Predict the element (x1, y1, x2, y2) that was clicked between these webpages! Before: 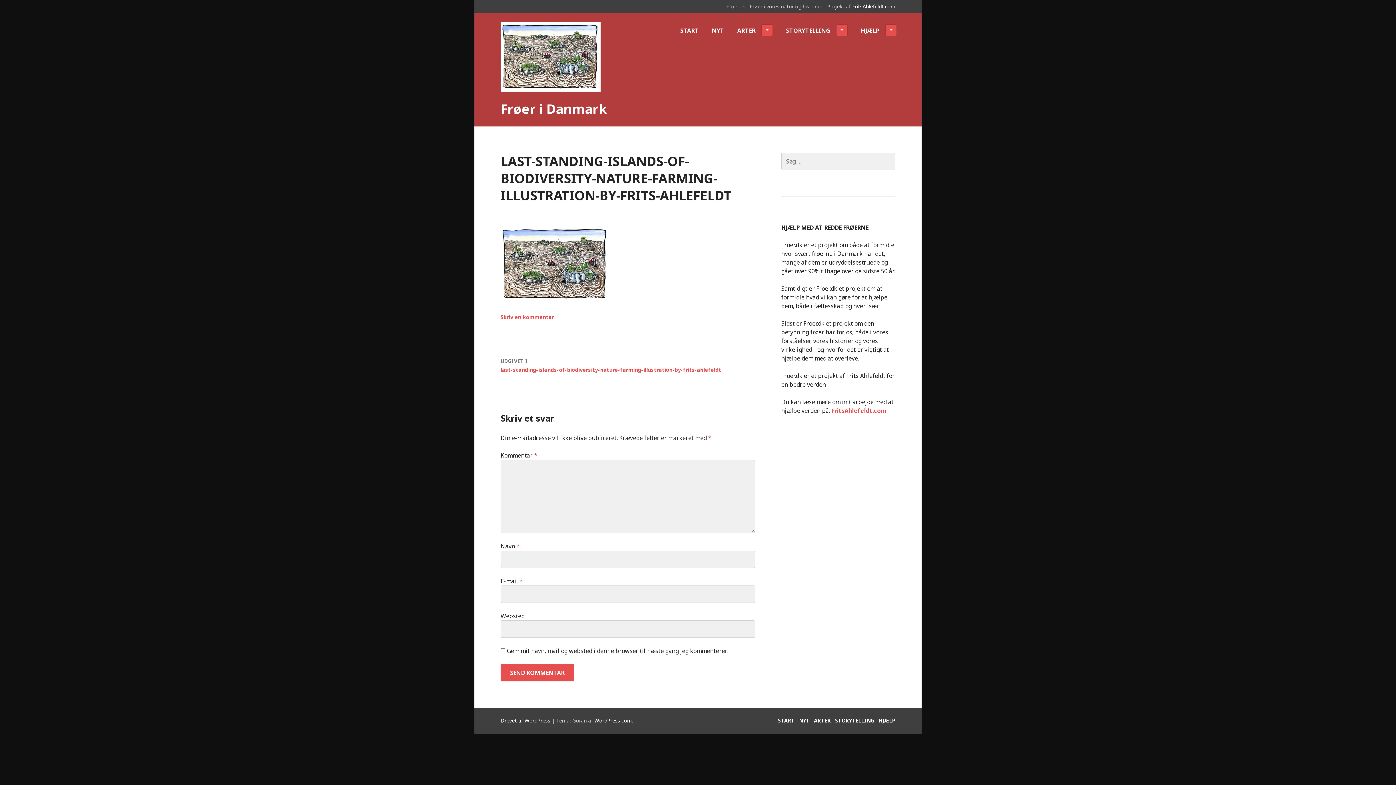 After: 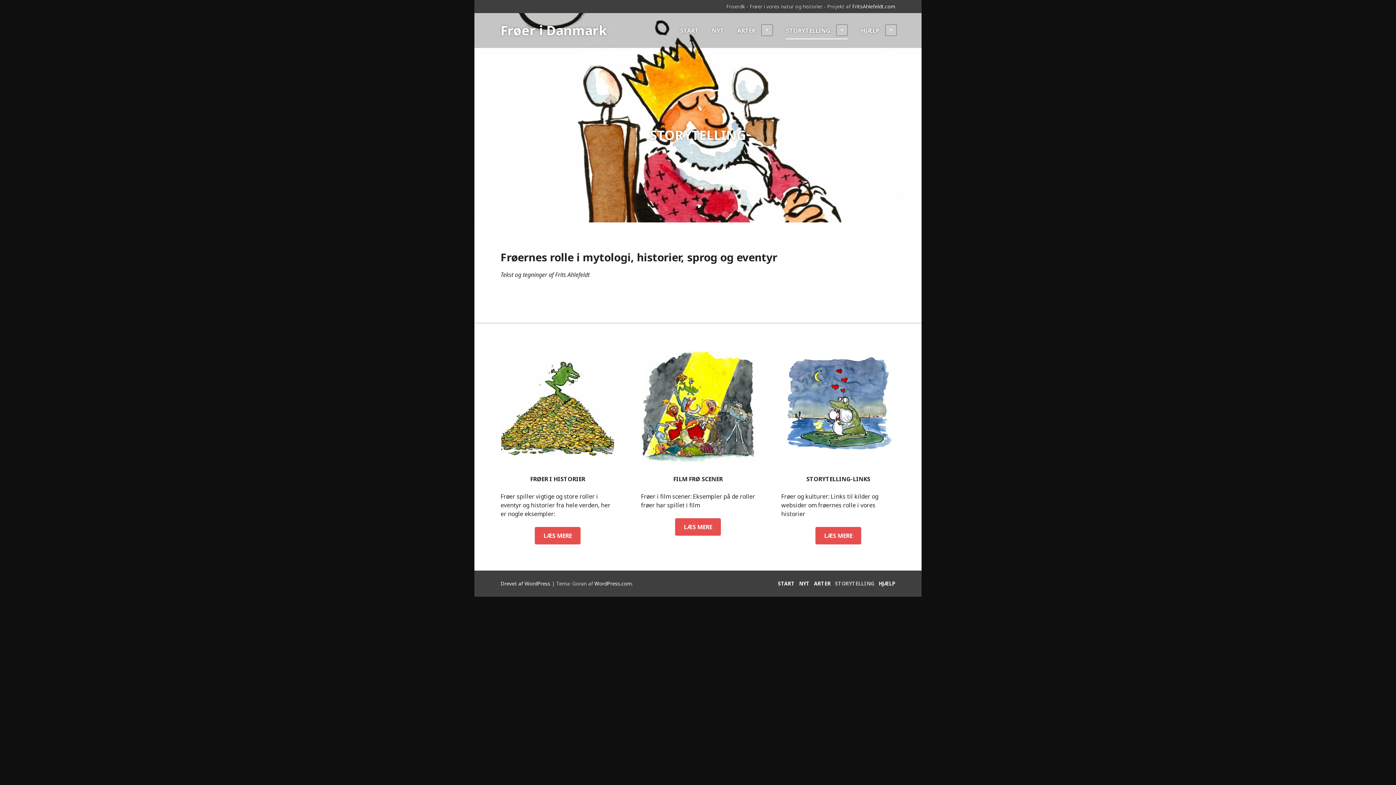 Action: label: STORYTELLING bbox: (786, 21, 848, 39)